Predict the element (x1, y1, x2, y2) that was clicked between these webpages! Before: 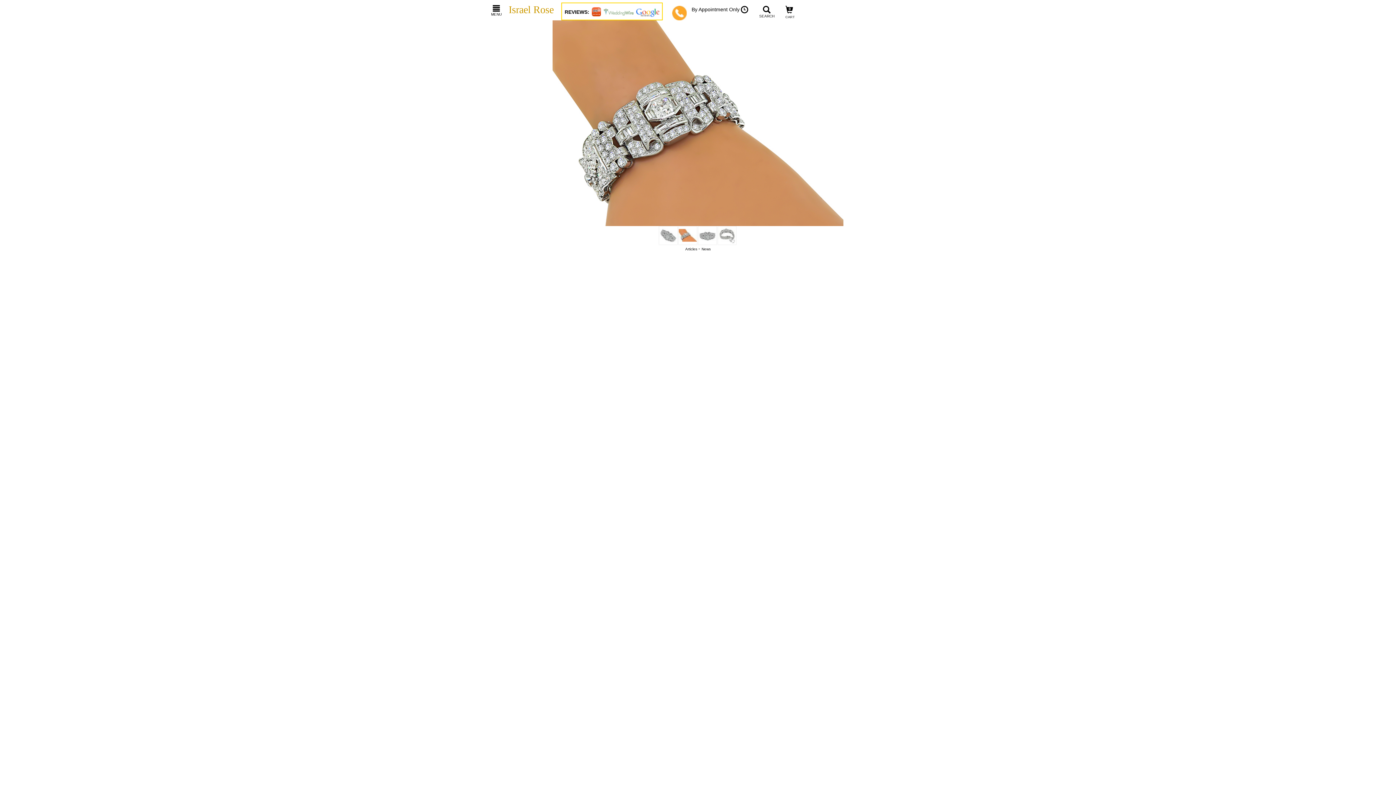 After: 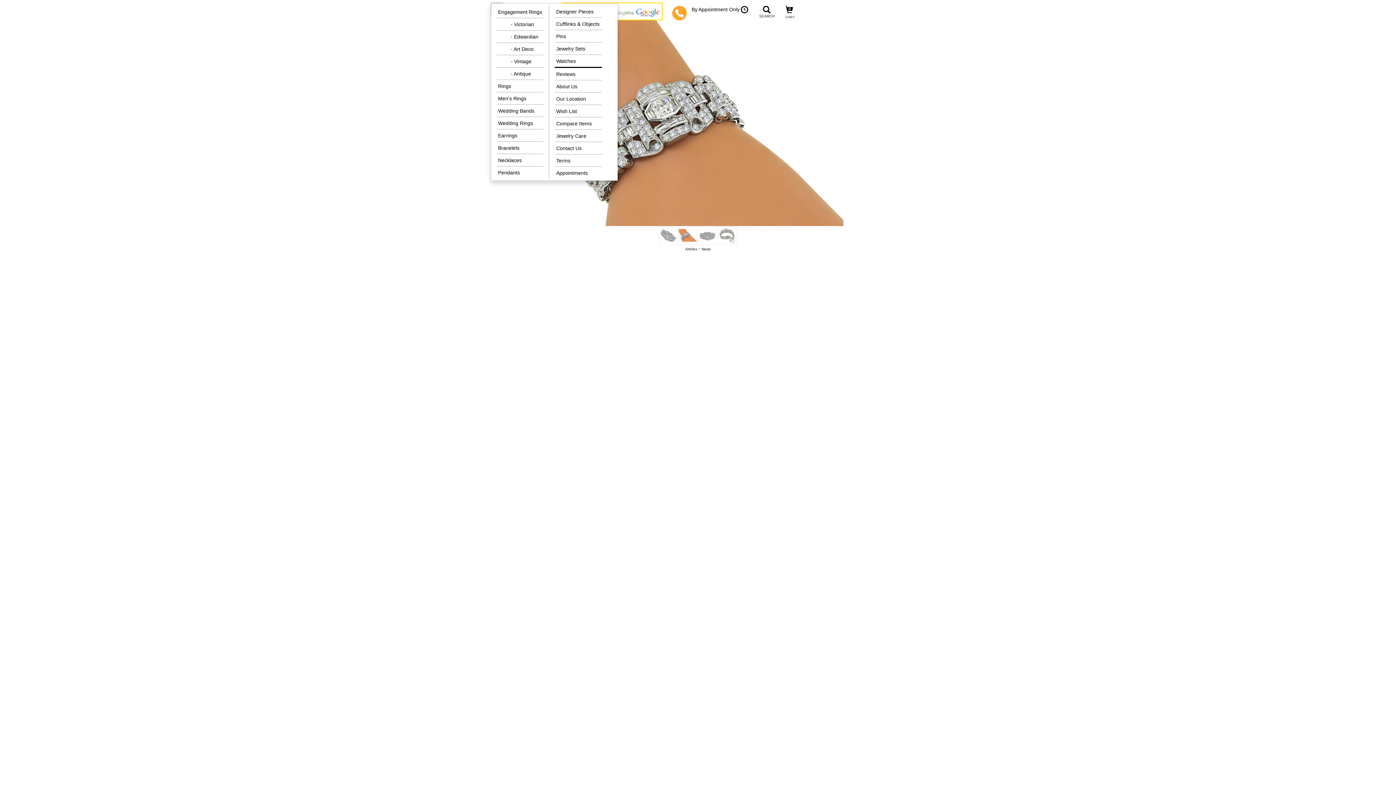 Action: bbox: (490, 2, 503, 16) label: MENU